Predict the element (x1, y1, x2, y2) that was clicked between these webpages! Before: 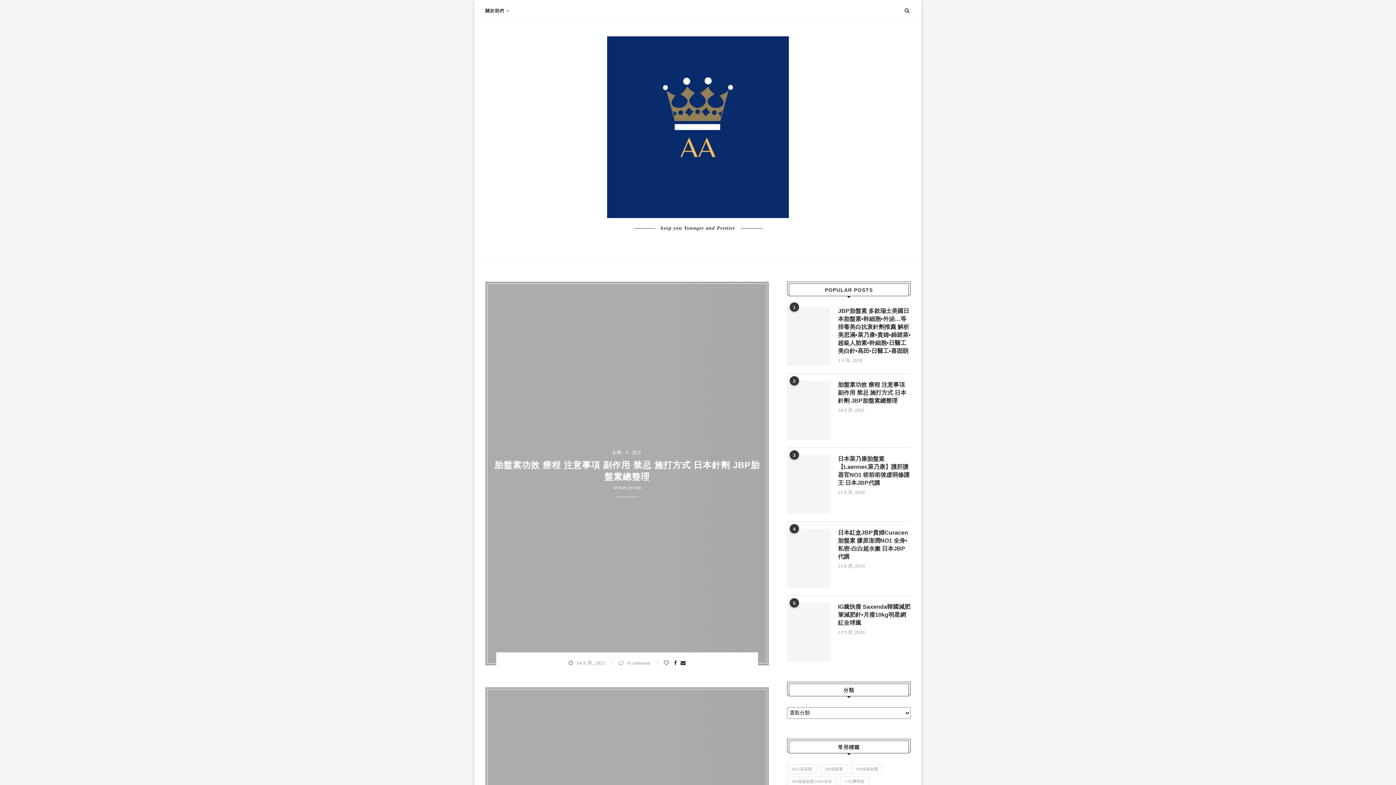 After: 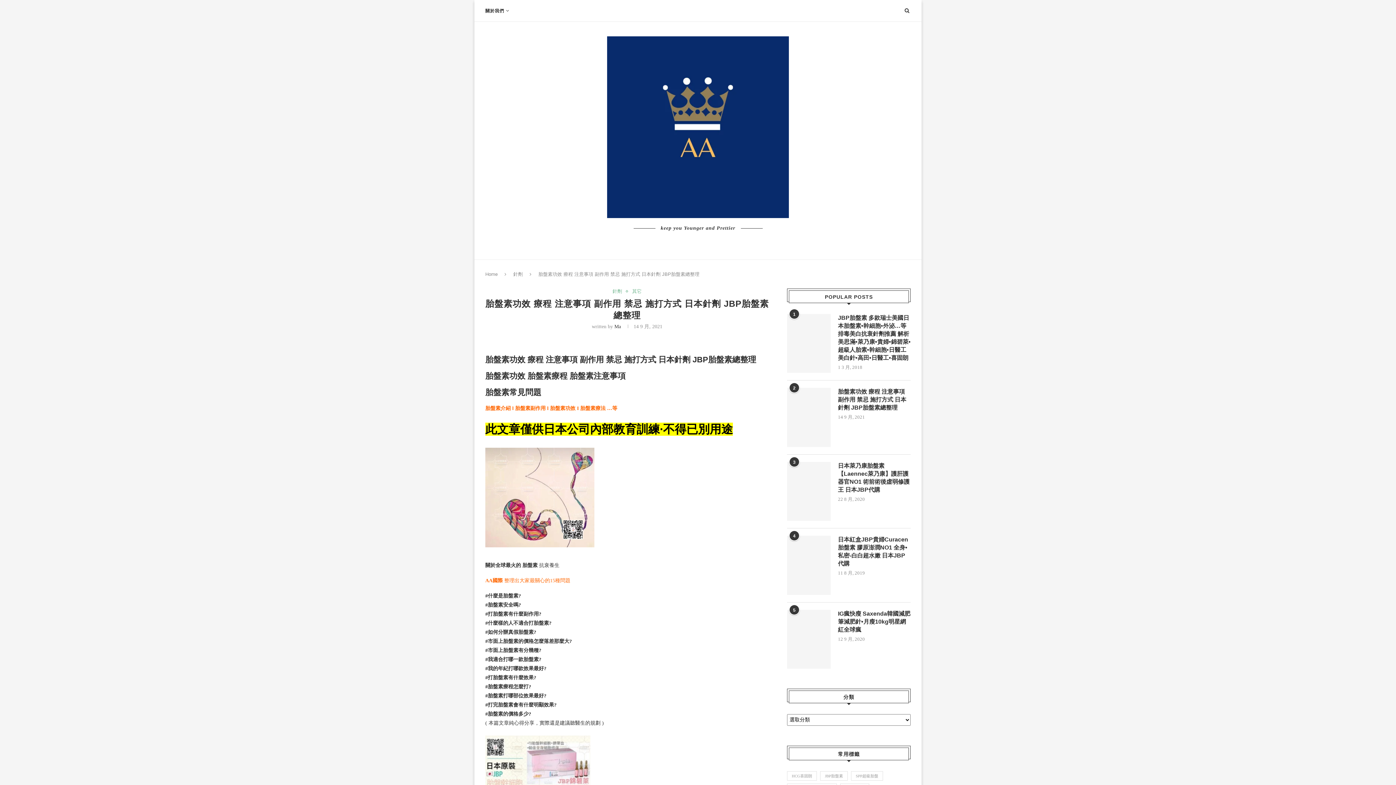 Action: bbox: (838, 381, 910, 405) label: 胎盤素功效 療程 注意事項 副作用 禁忌 施打方式 日本針劑 JBP胎盤素總整理